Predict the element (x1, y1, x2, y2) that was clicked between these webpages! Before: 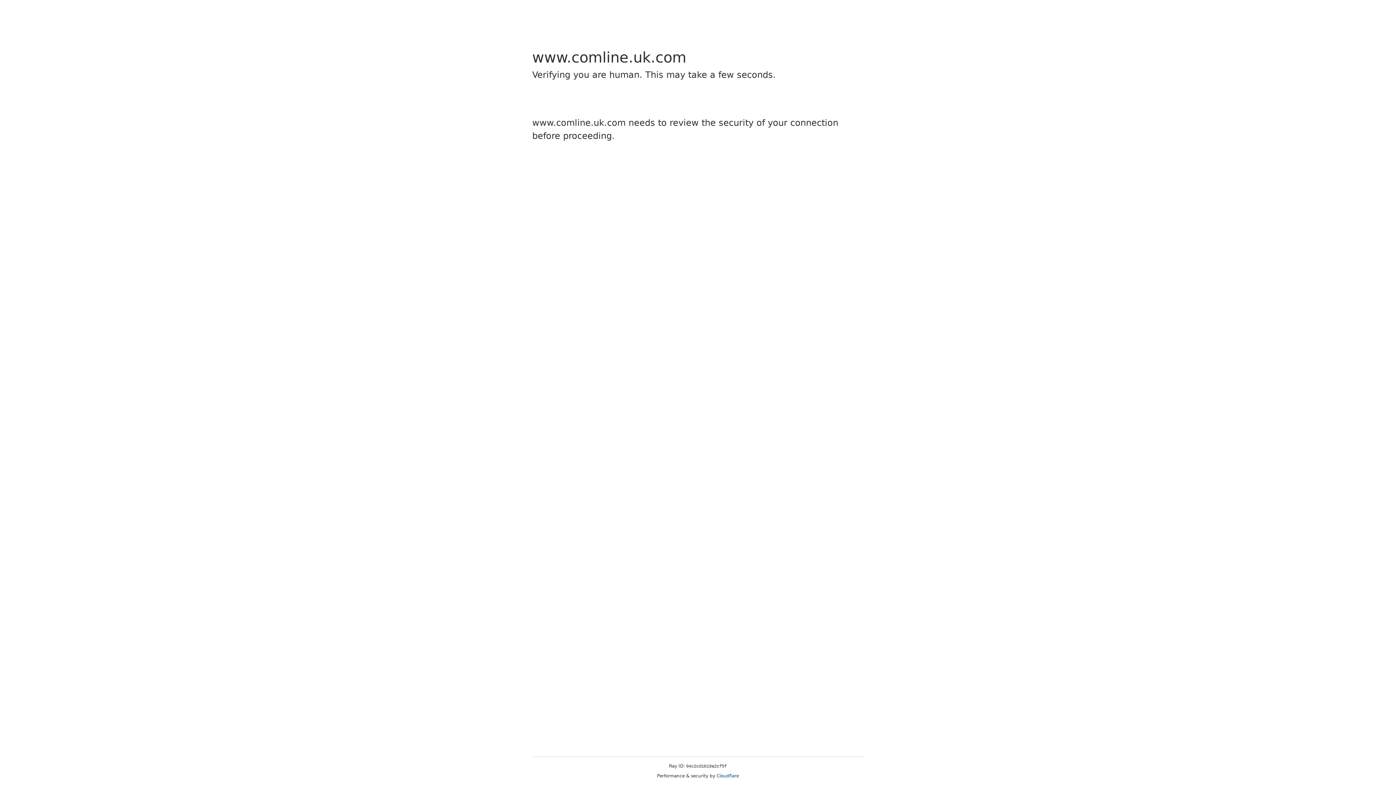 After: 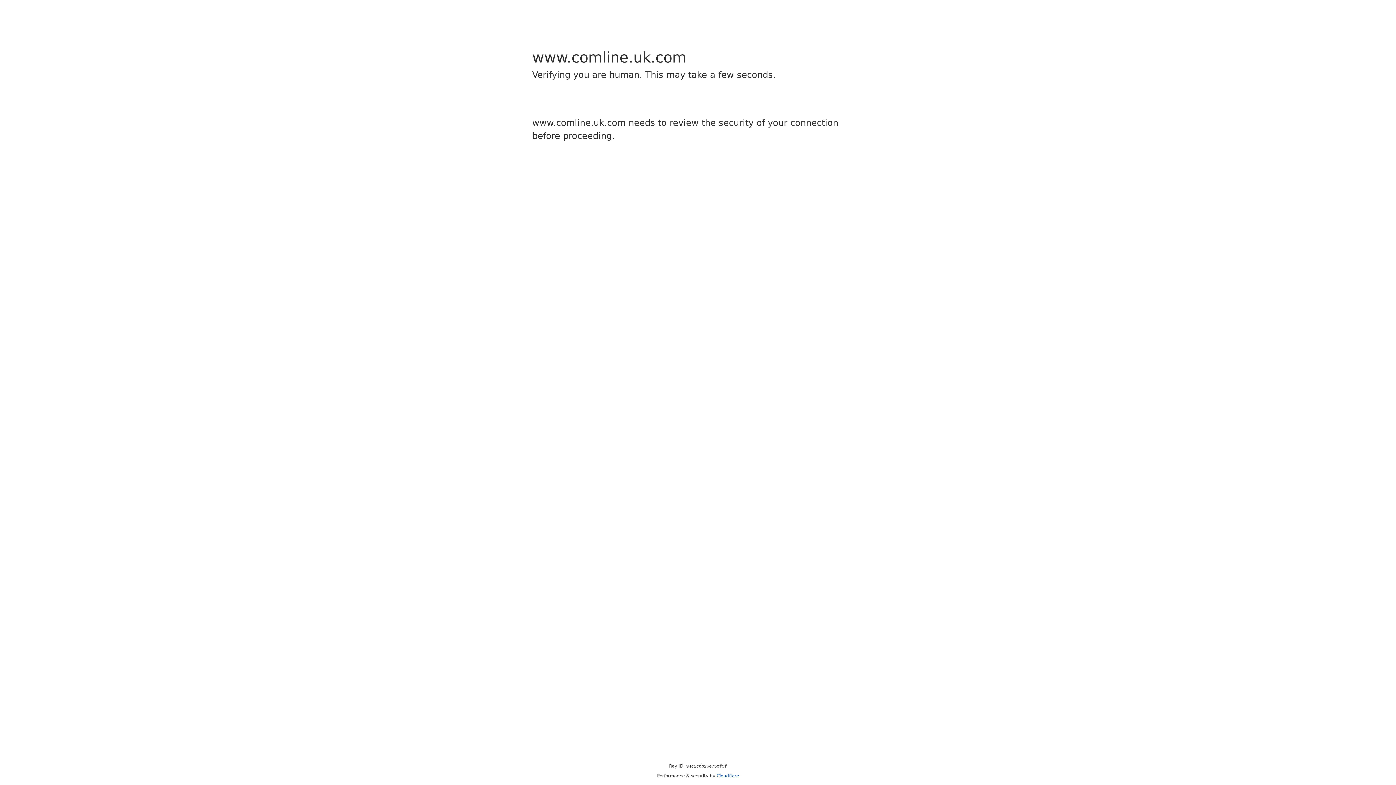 Action: label: Cloudflare bbox: (716, 773, 739, 778)